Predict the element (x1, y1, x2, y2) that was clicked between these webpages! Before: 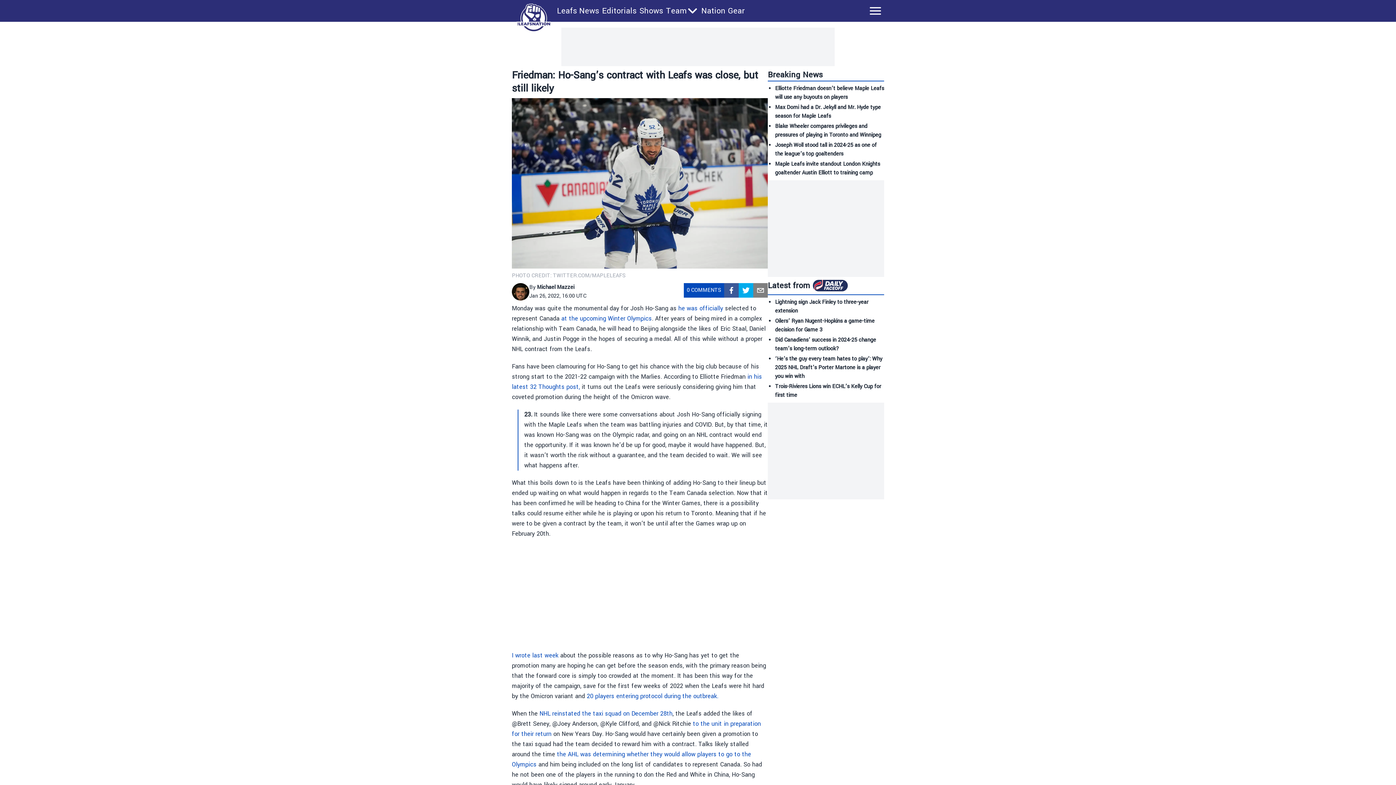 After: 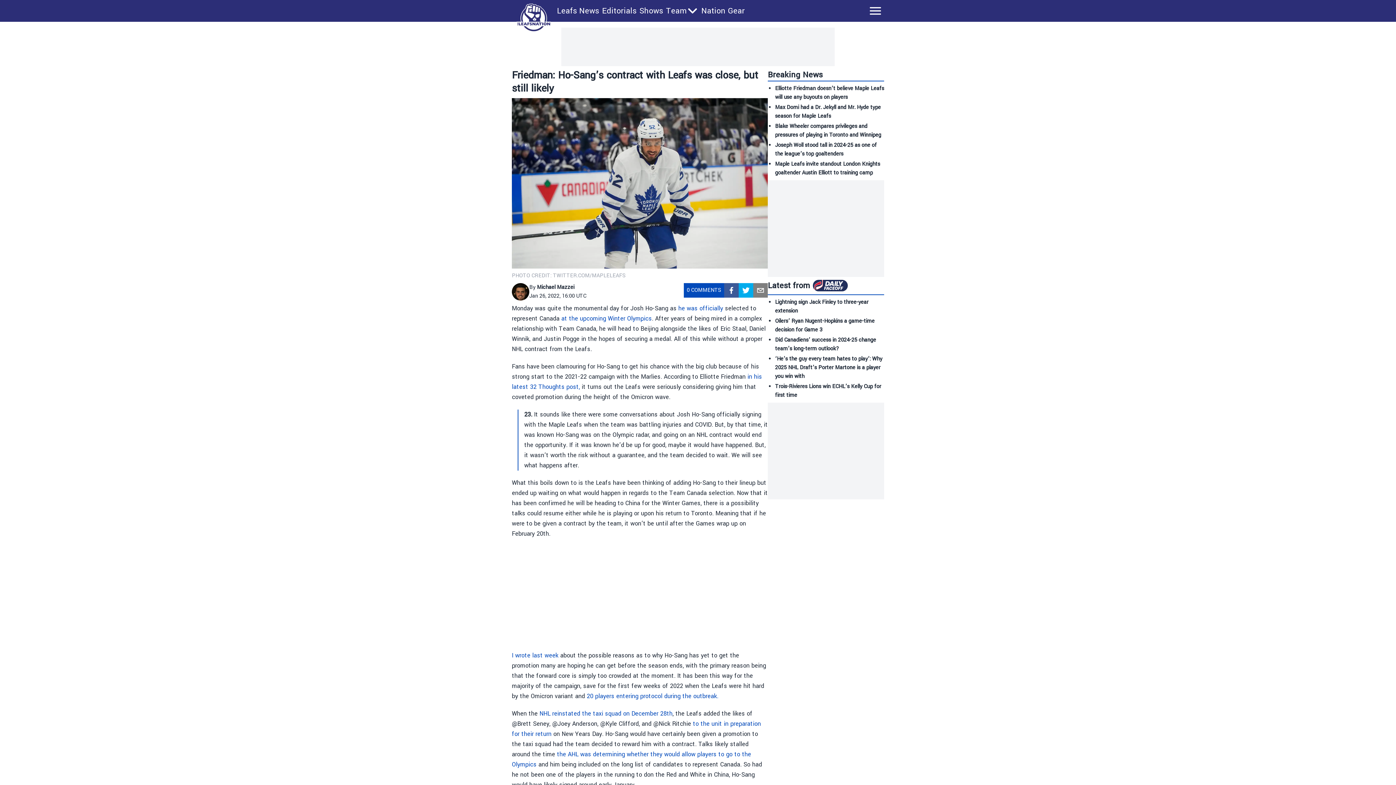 Action: label: 20 players entering protocol during the outbreak. bbox: (586, 692, 718, 700)